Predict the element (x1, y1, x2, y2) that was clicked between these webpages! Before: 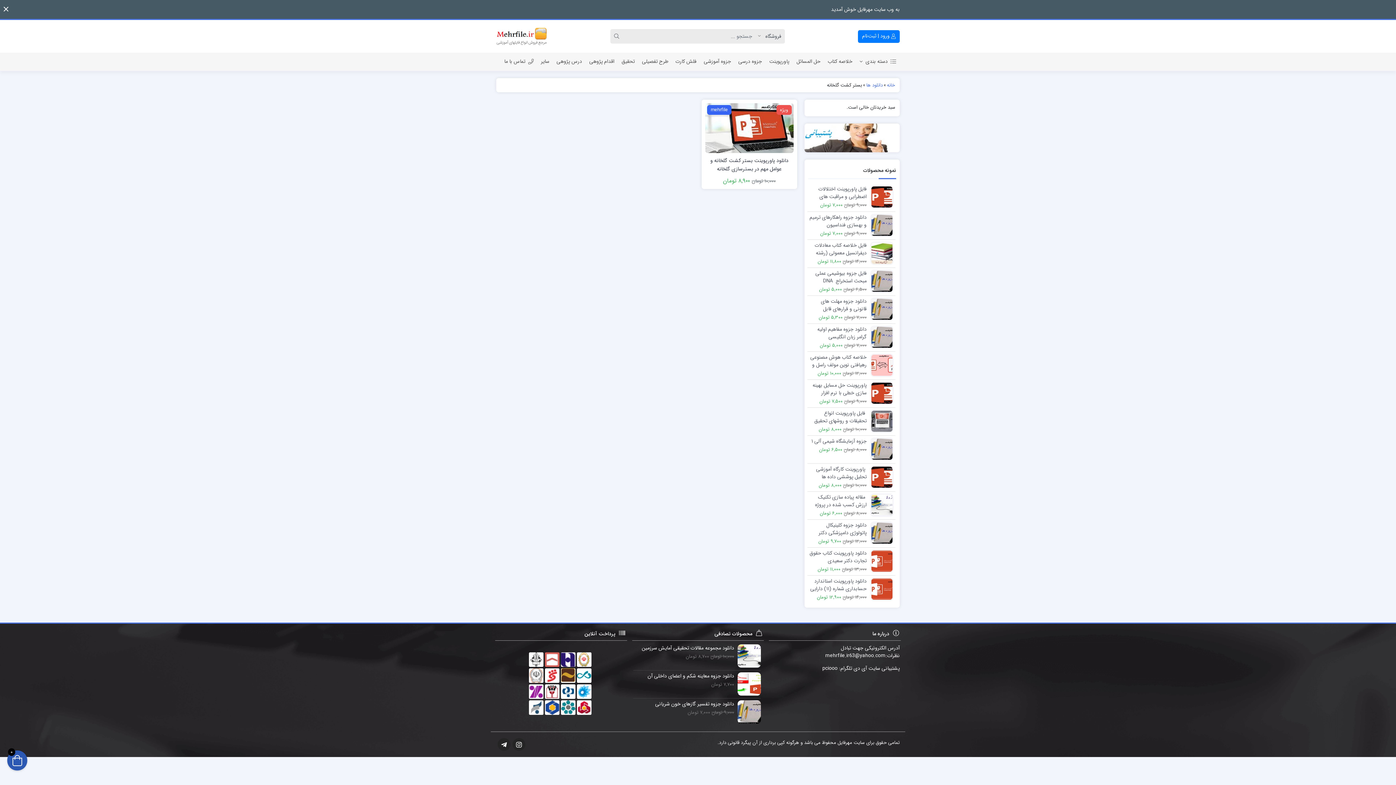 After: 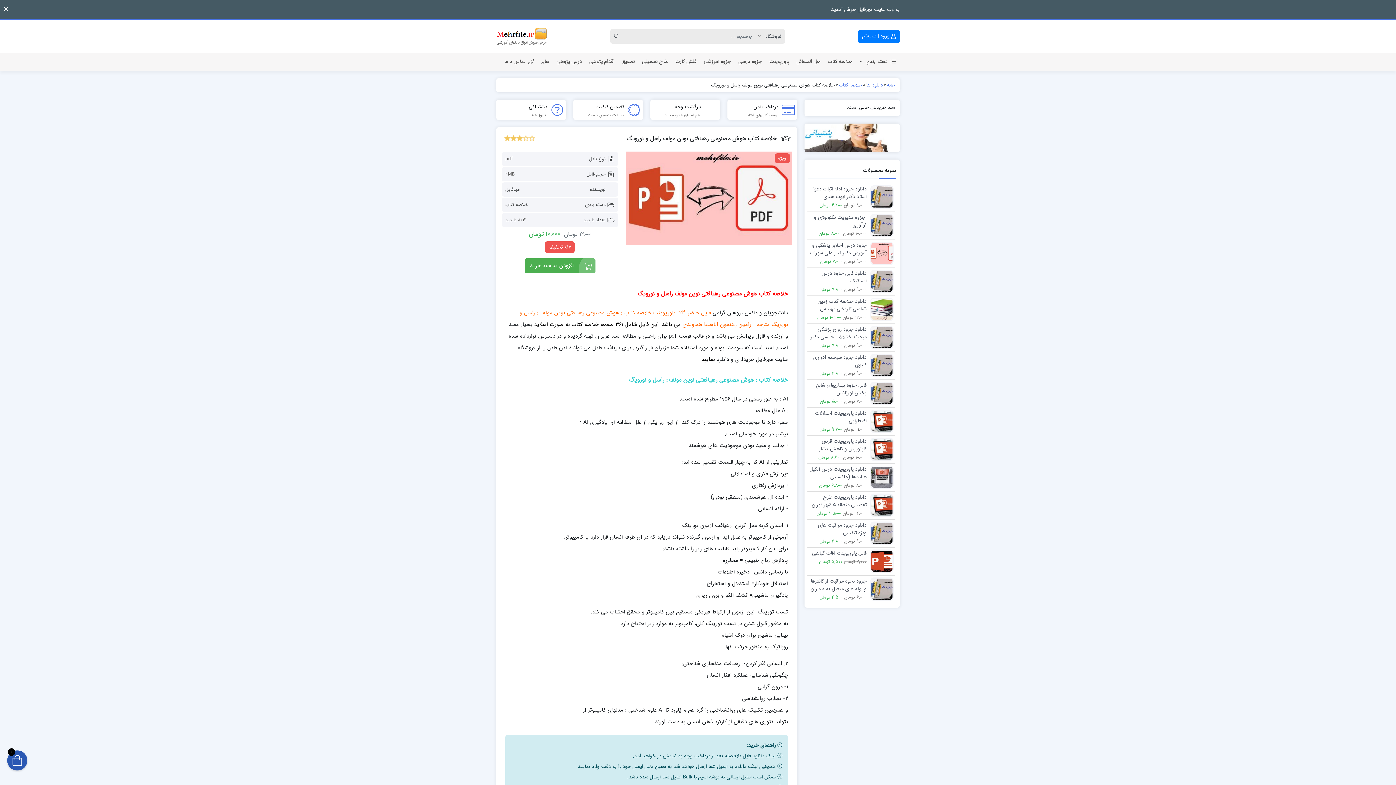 Action: label: خلاصه کتاب هوش مصنوعی رهیافتی نوین مولف راسل و نورویگ
12,000 تومان 10,000 تومان bbox: (809, 353, 893, 369)